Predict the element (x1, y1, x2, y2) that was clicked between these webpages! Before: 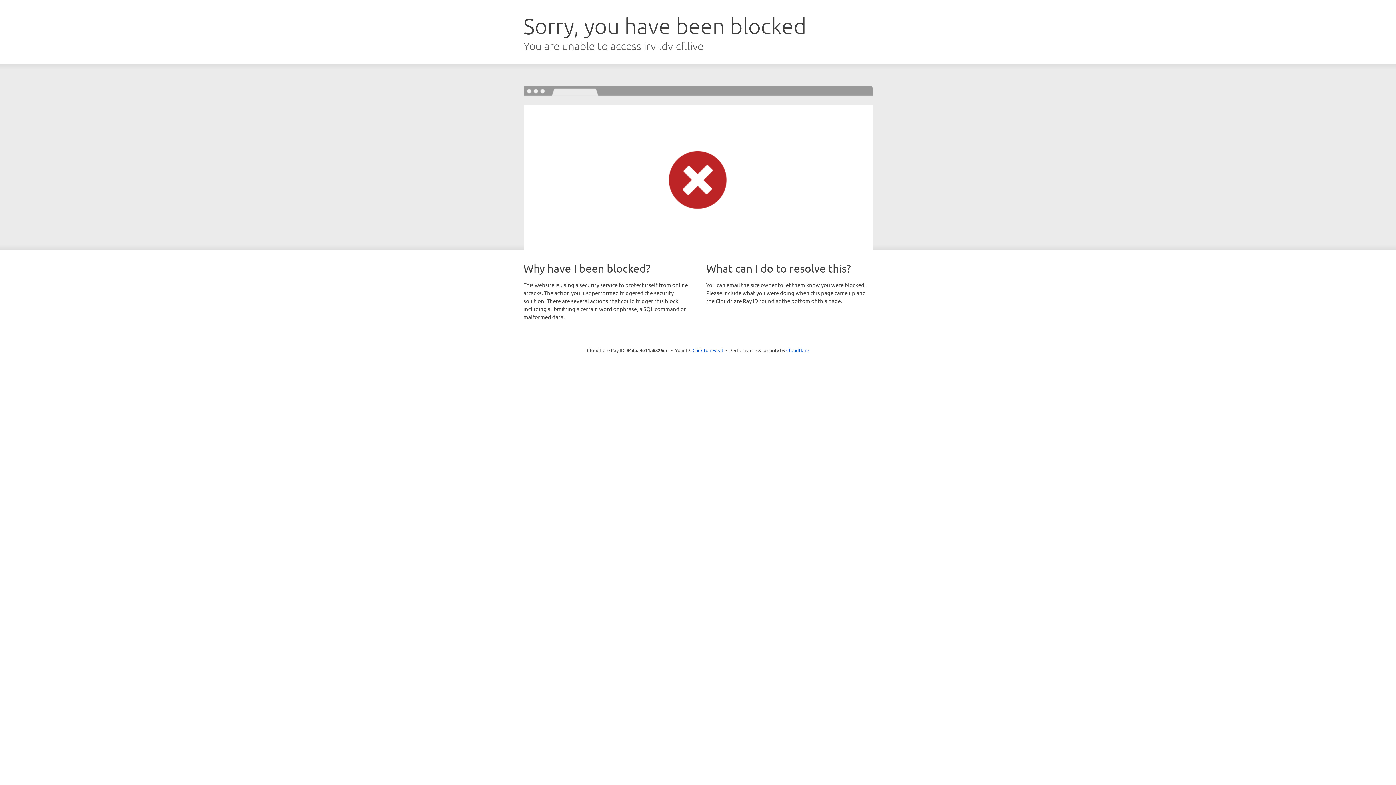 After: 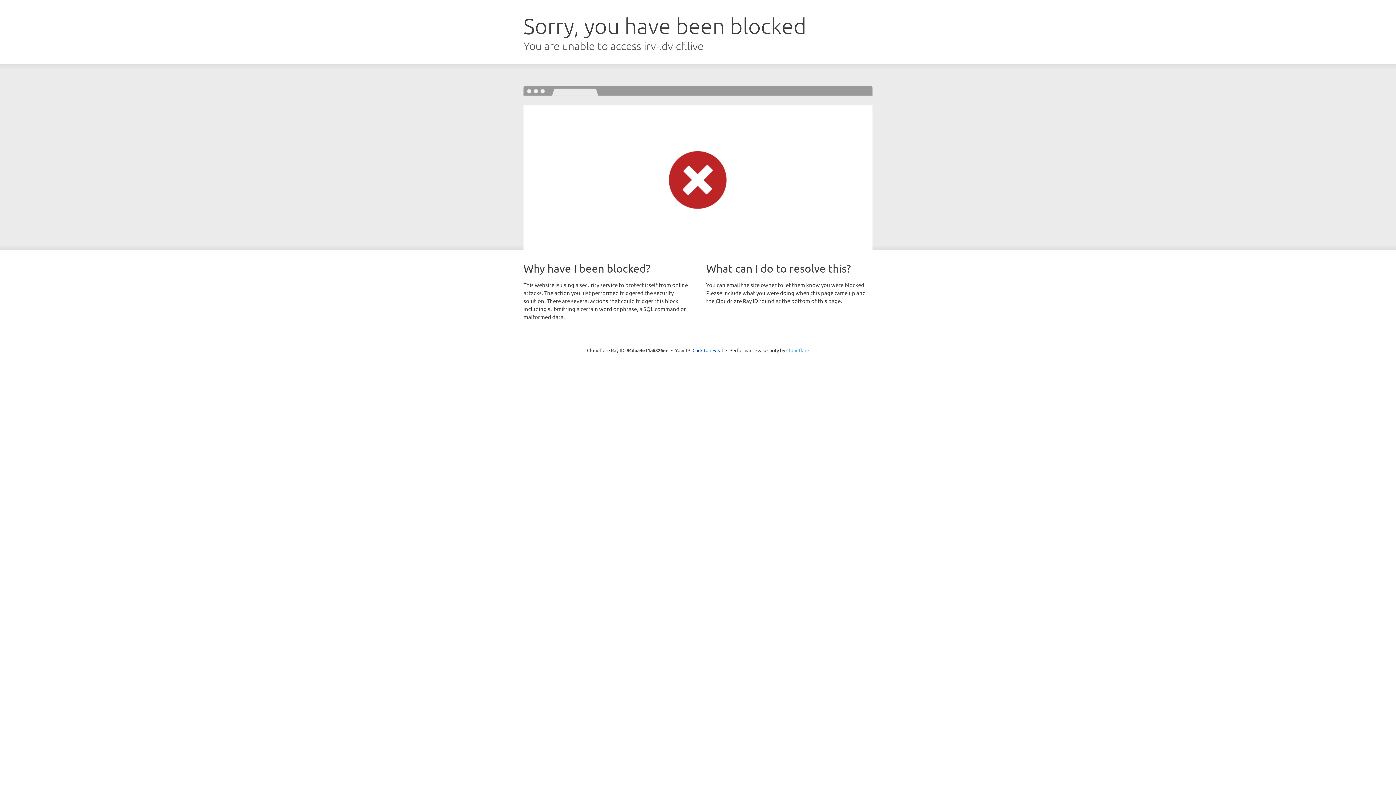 Action: label: Cloudflare bbox: (786, 347, 809, 353)